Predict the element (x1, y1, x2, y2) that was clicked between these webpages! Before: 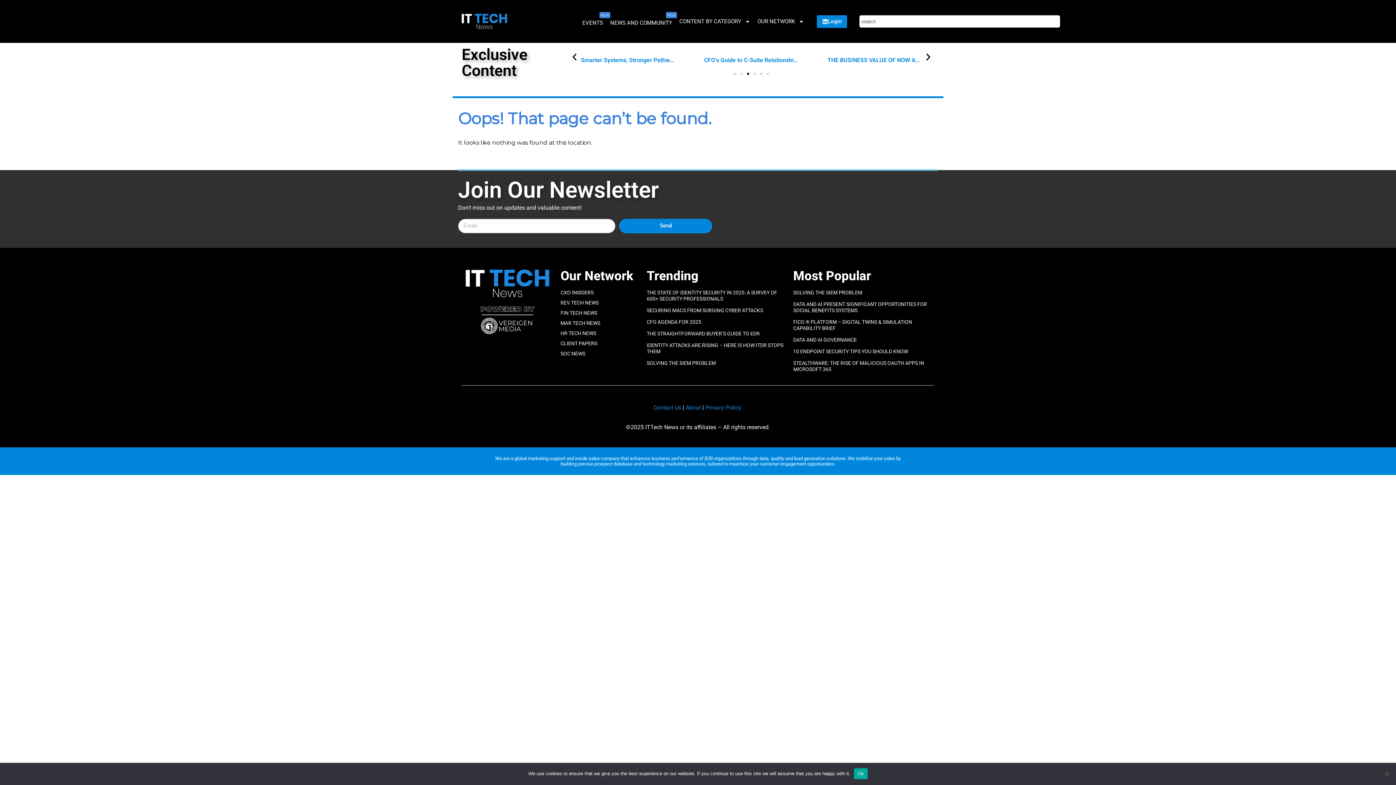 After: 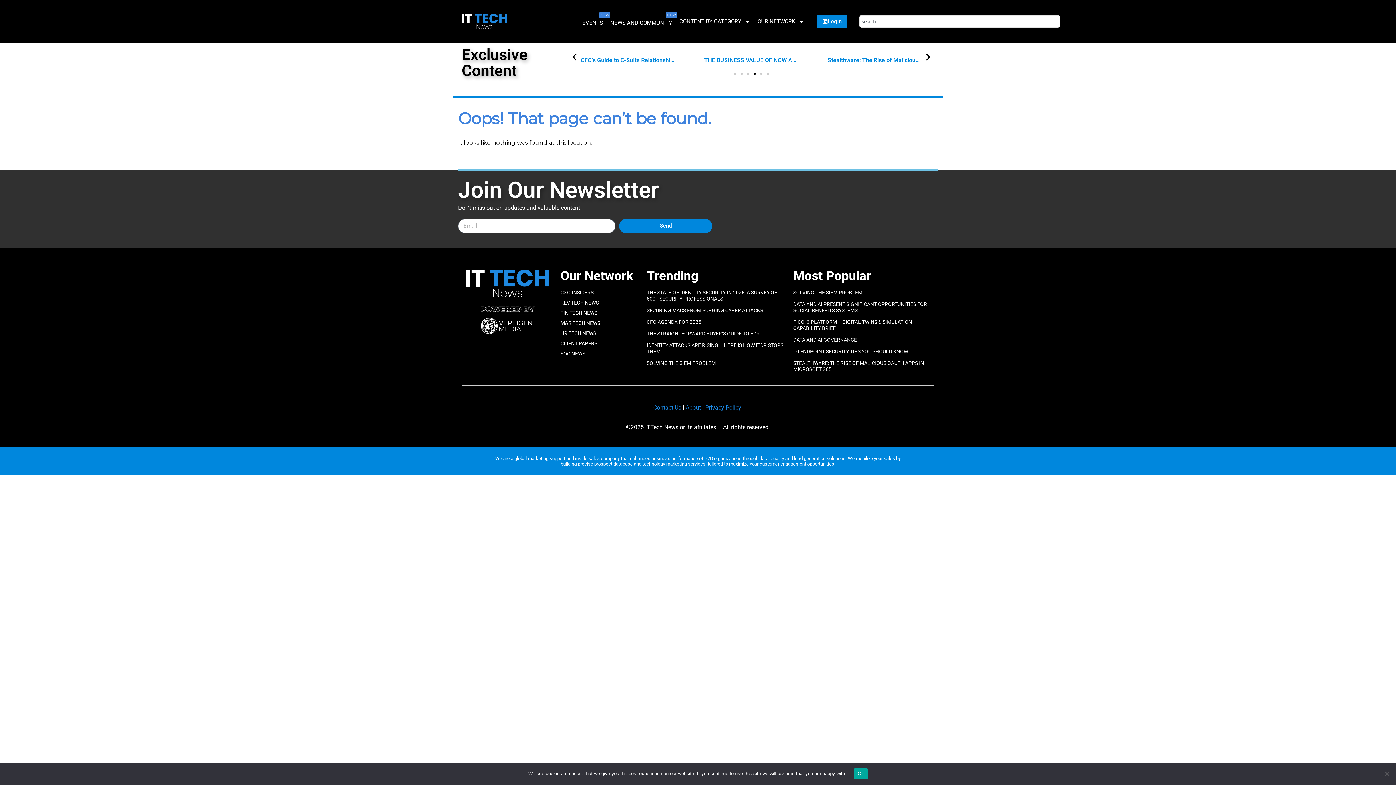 Action: label: Go to slide 4 bbox: (753, 72, 755, 74)